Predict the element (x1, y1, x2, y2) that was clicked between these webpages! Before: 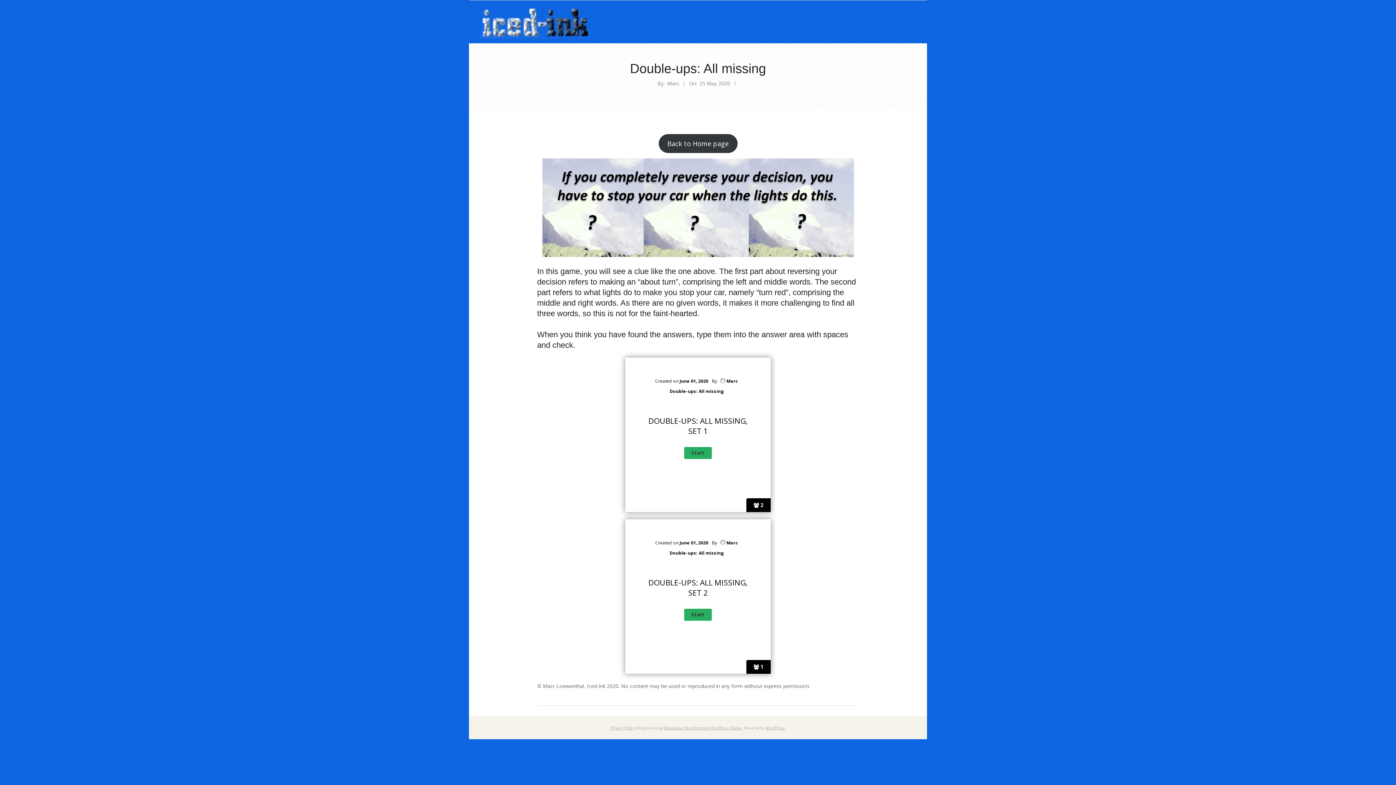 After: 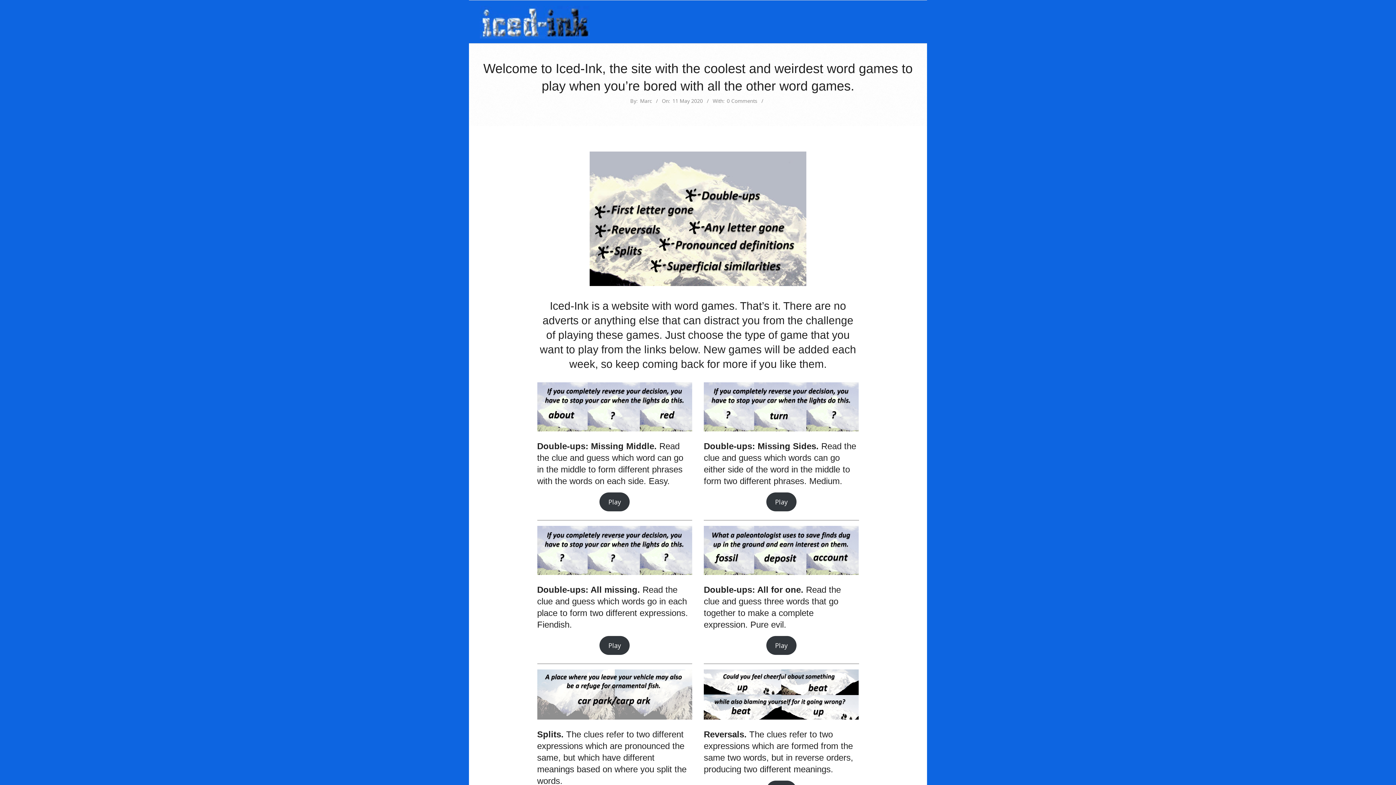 Action: bbox: (658, 134, 737, 153) label: Back to Home page